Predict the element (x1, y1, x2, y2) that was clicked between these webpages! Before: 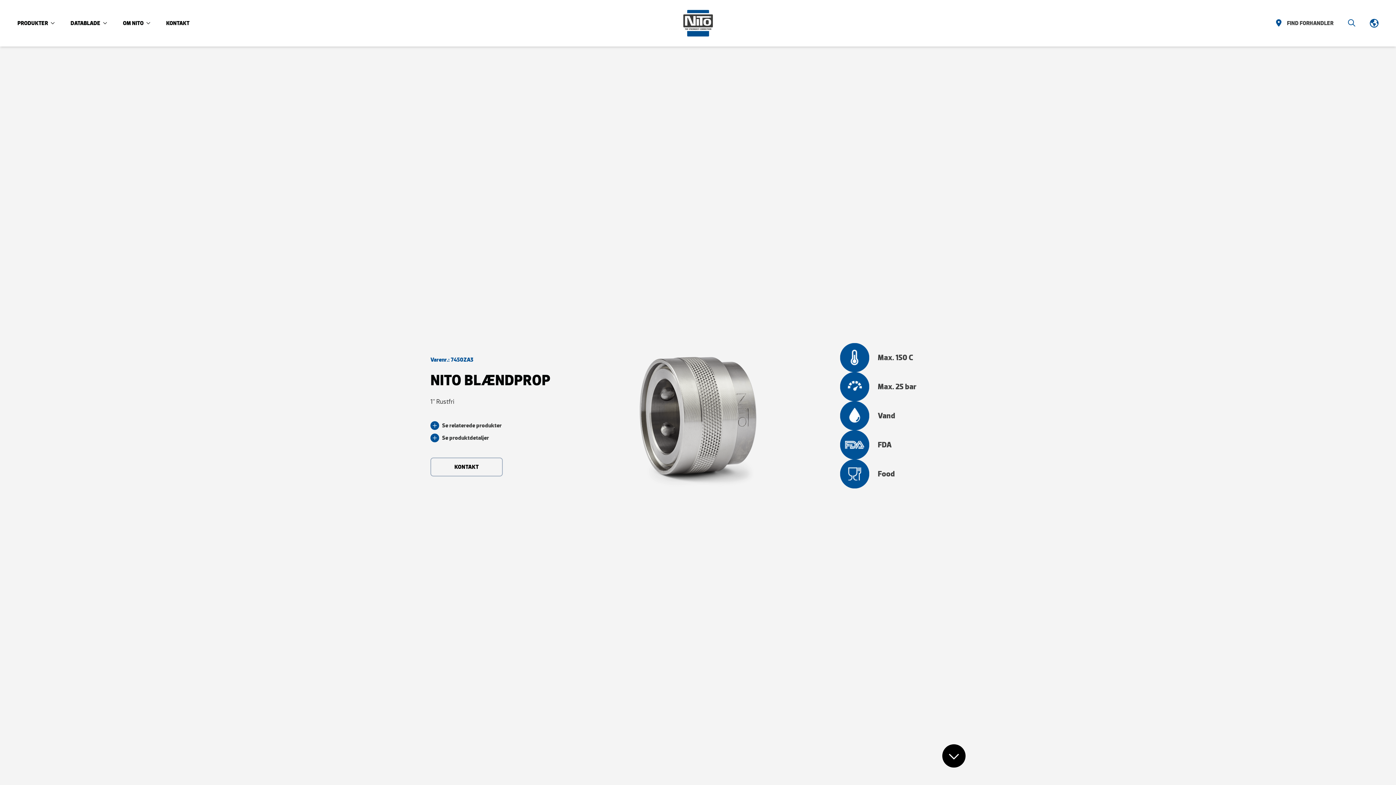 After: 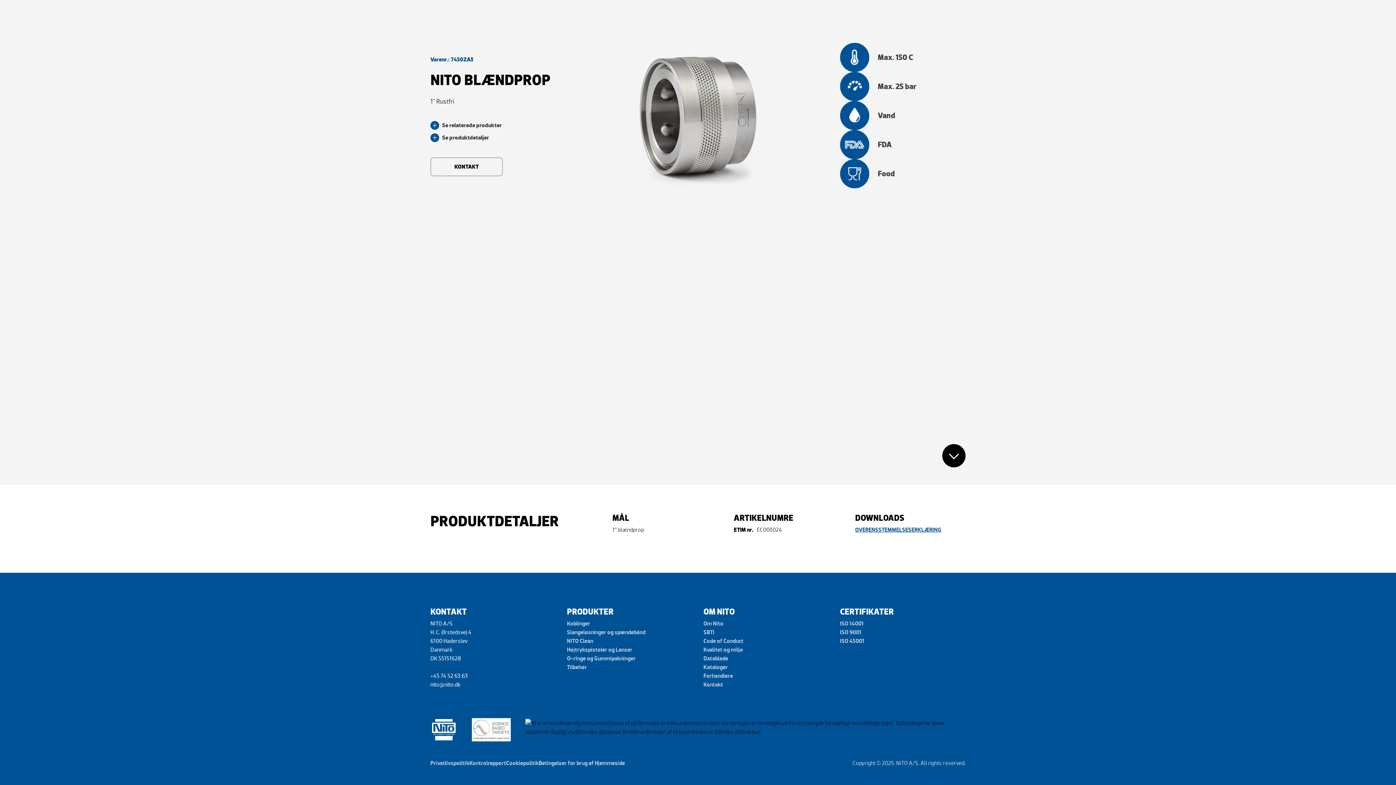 Action: label: Se produktdetaljer bbox: (430, 433, 489, 442)